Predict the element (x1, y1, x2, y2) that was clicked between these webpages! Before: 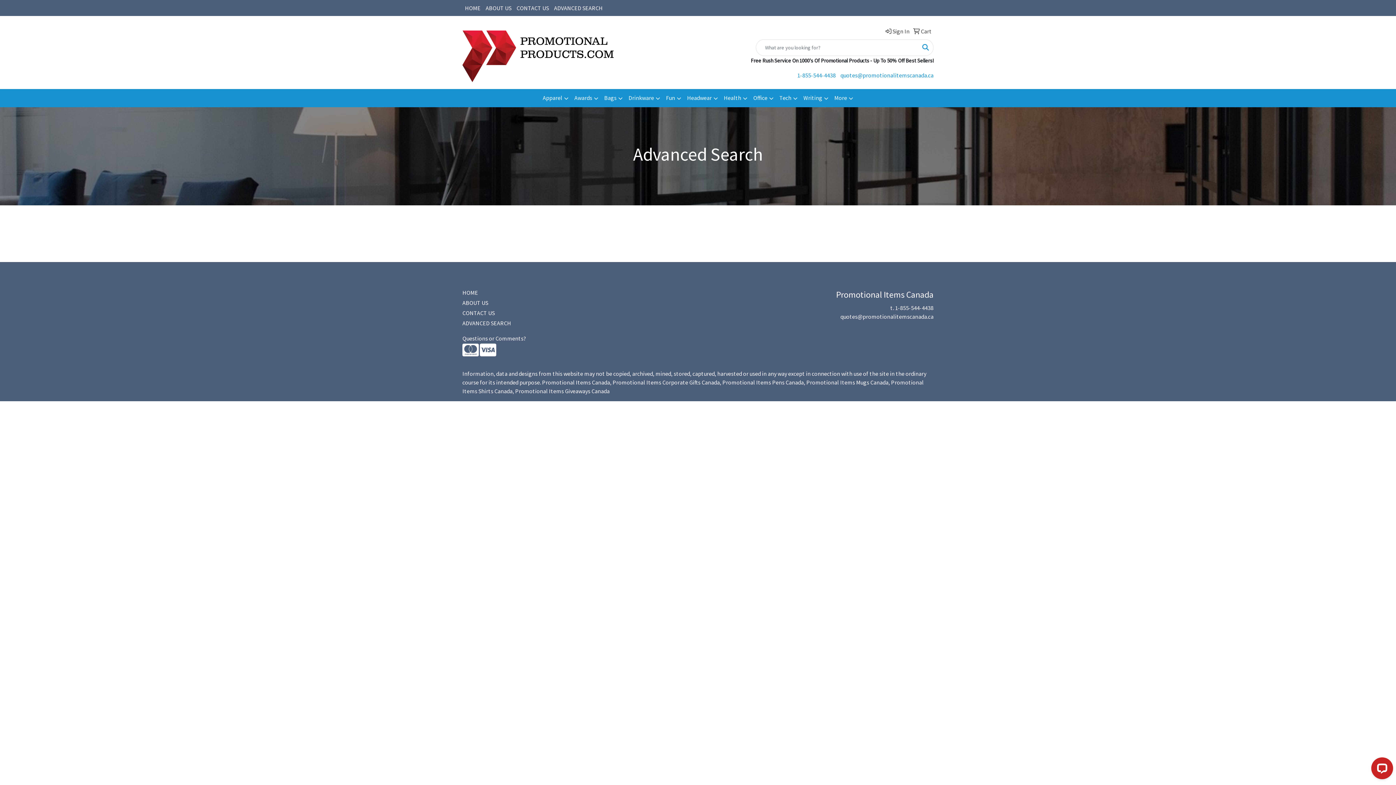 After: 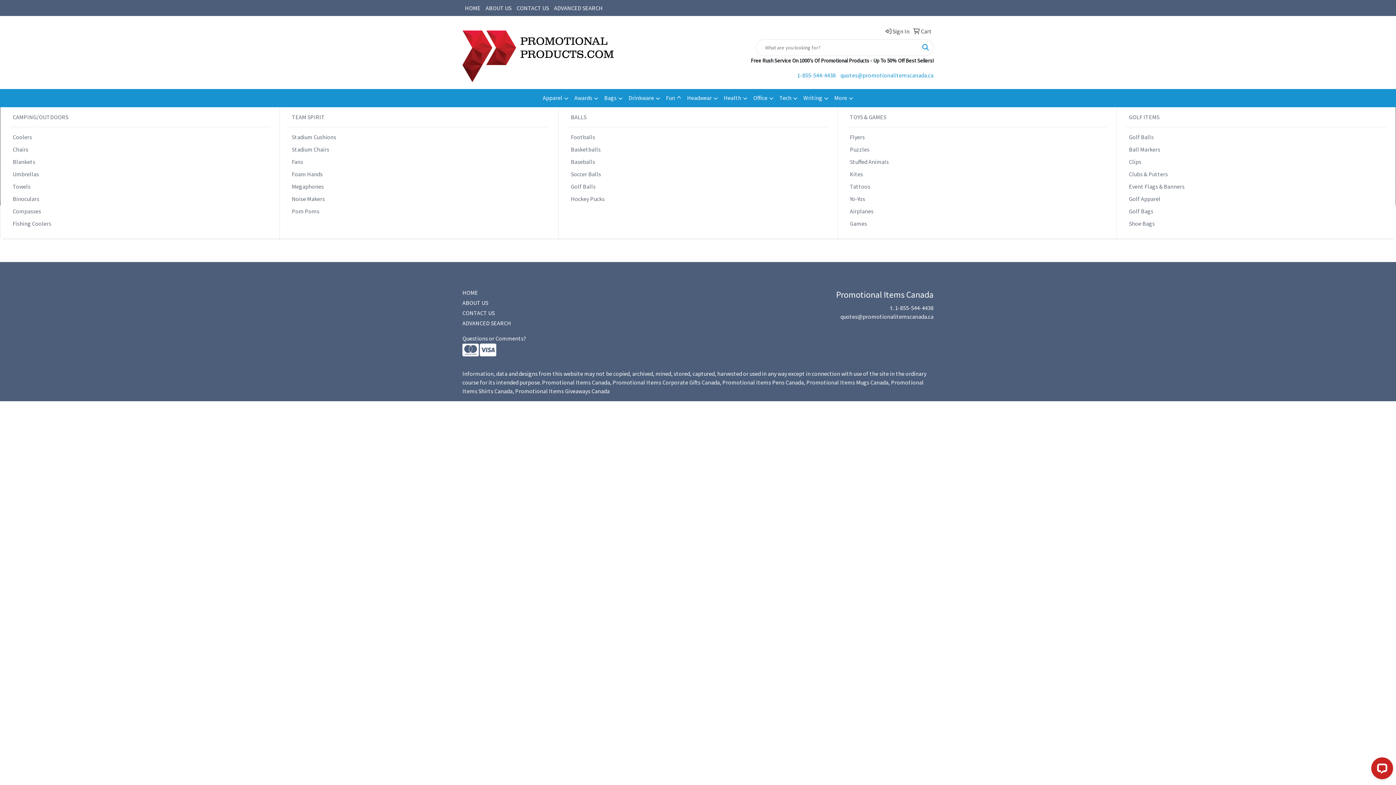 Action: label: Fun bbox: (663, 89, 684, 107)